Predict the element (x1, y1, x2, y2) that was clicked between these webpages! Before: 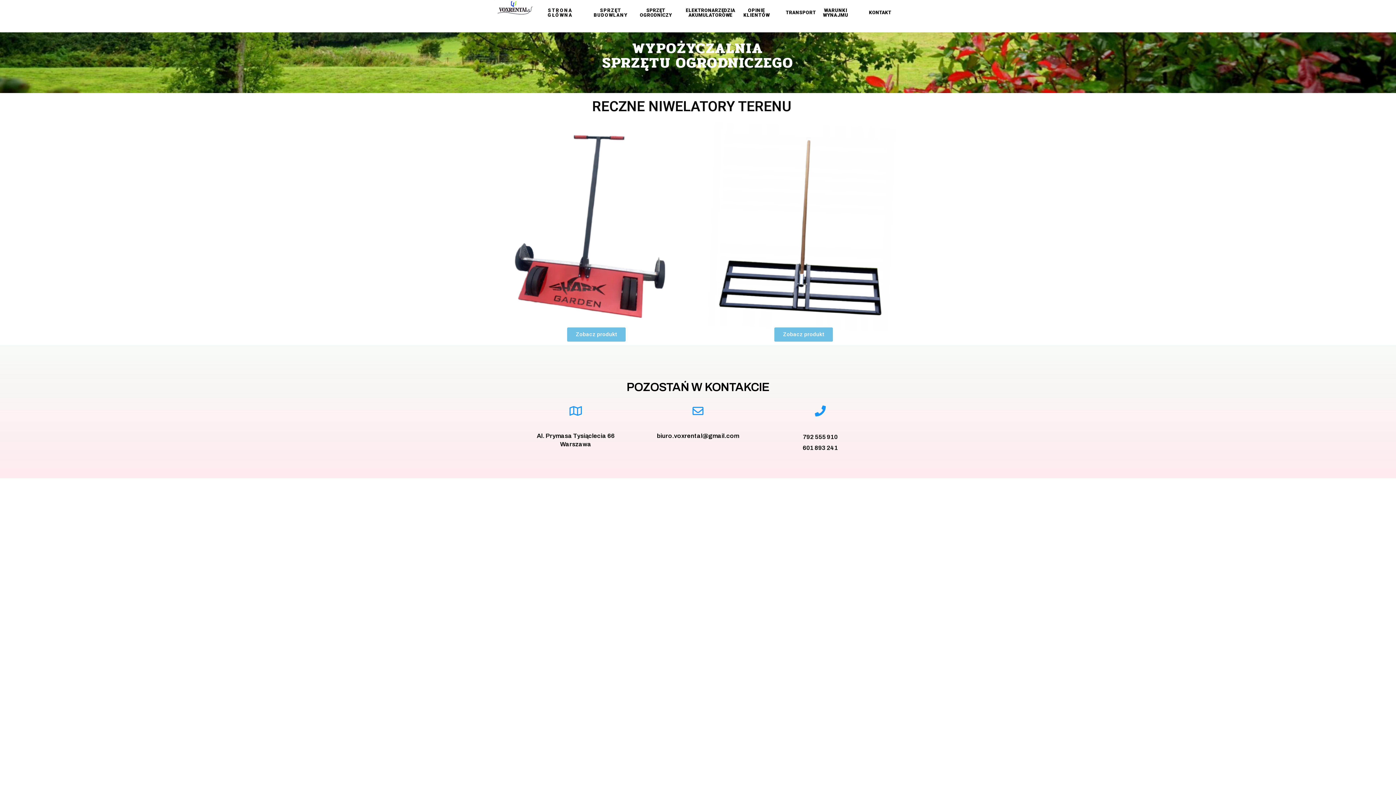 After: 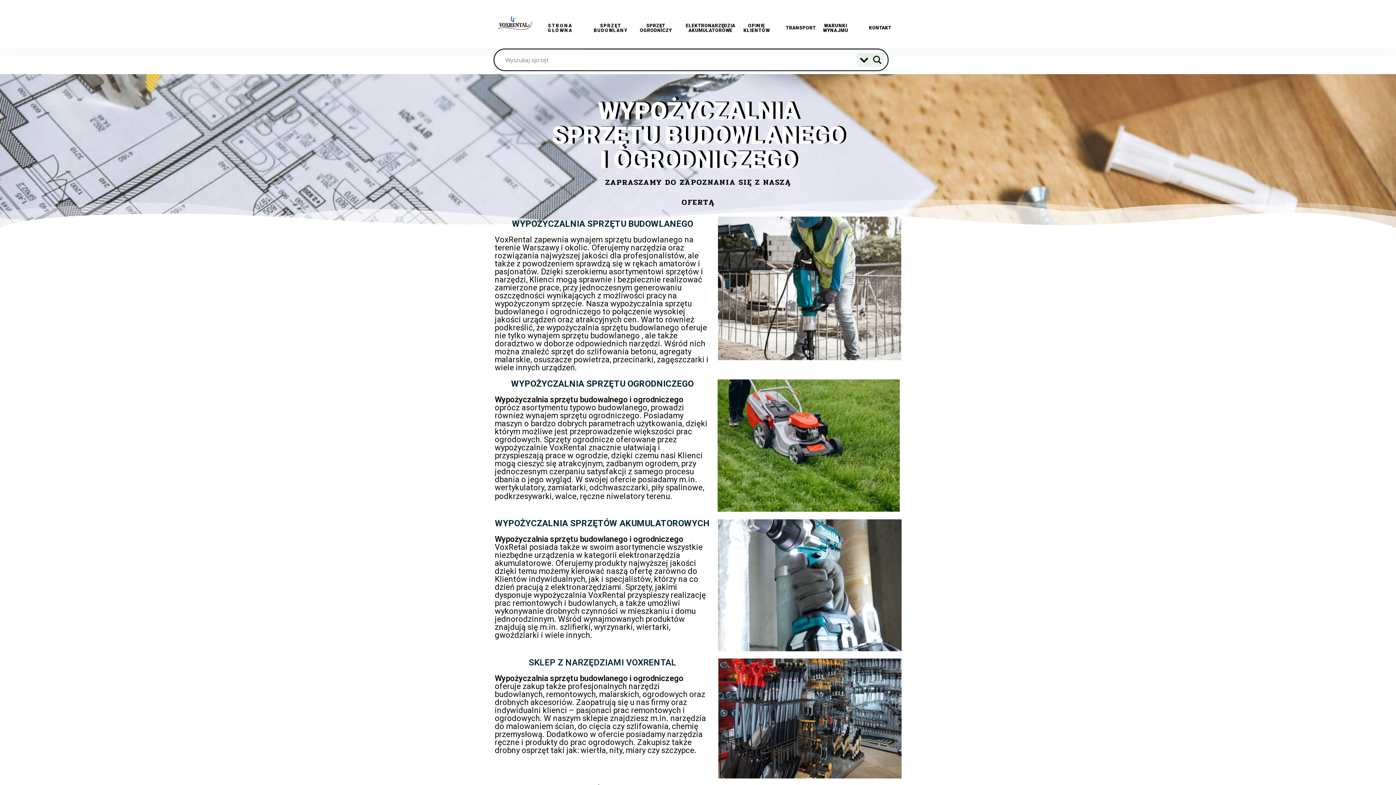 Action: bbox: (540, 4, 580, 21) label: STRONA GŁÓWNA